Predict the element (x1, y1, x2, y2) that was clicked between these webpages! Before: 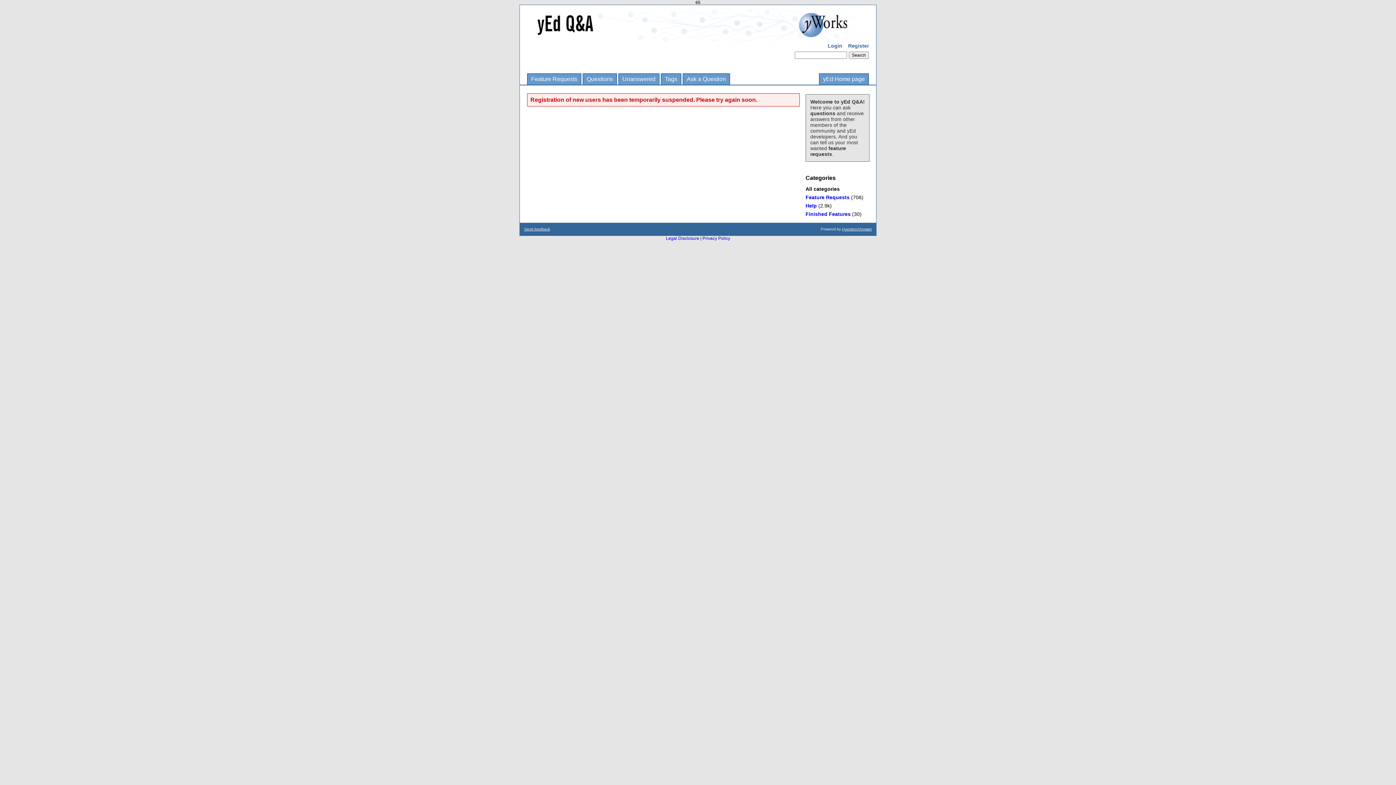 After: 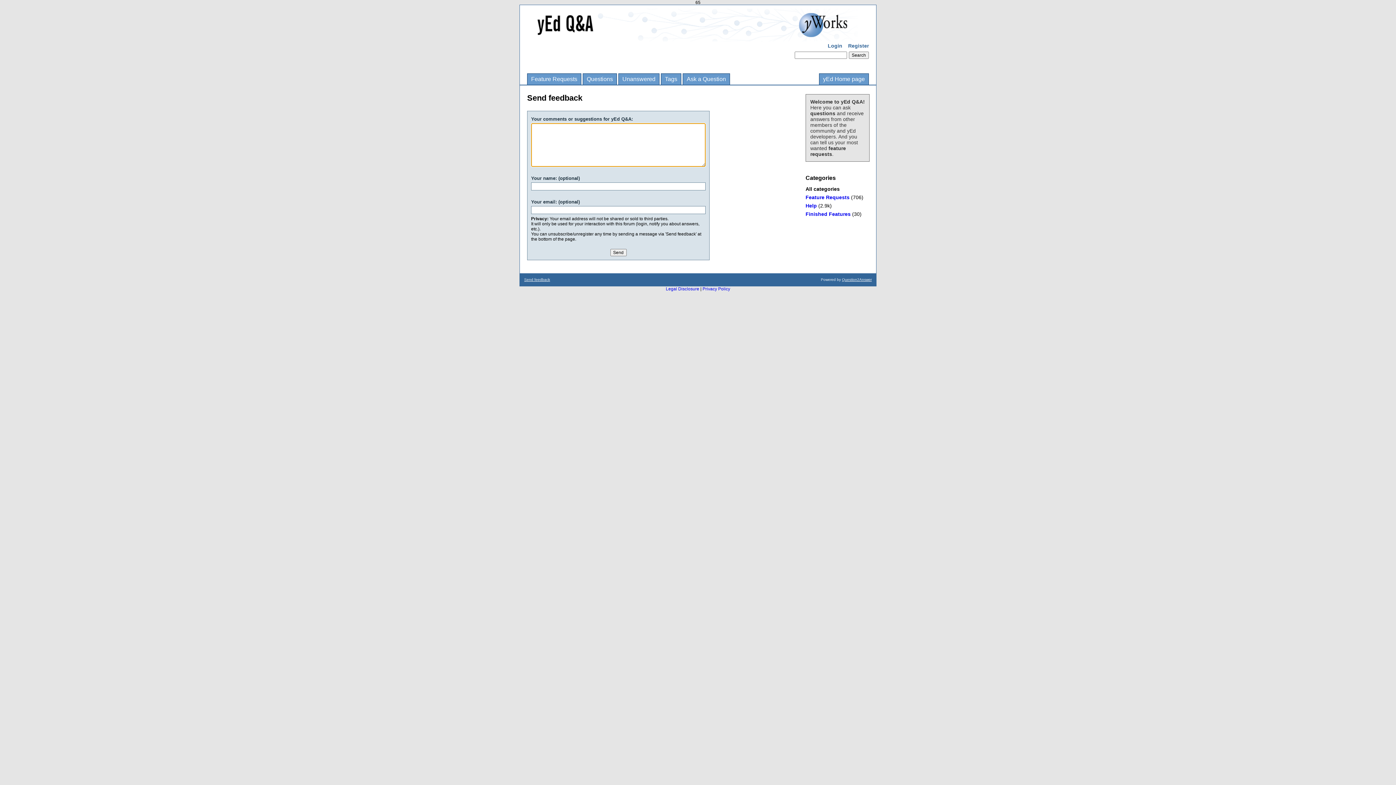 Action: label: Send feedback bbox: (524, 227, 550, 231)